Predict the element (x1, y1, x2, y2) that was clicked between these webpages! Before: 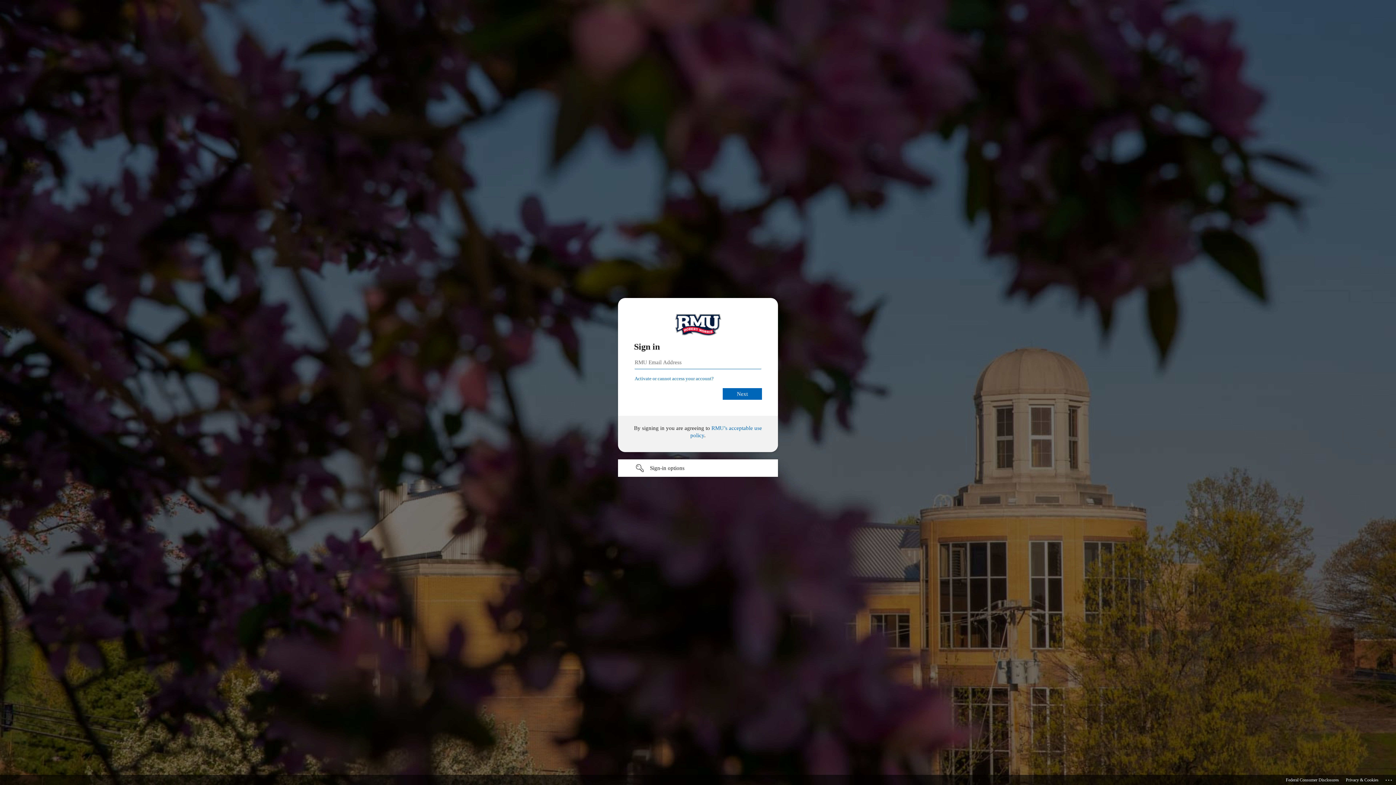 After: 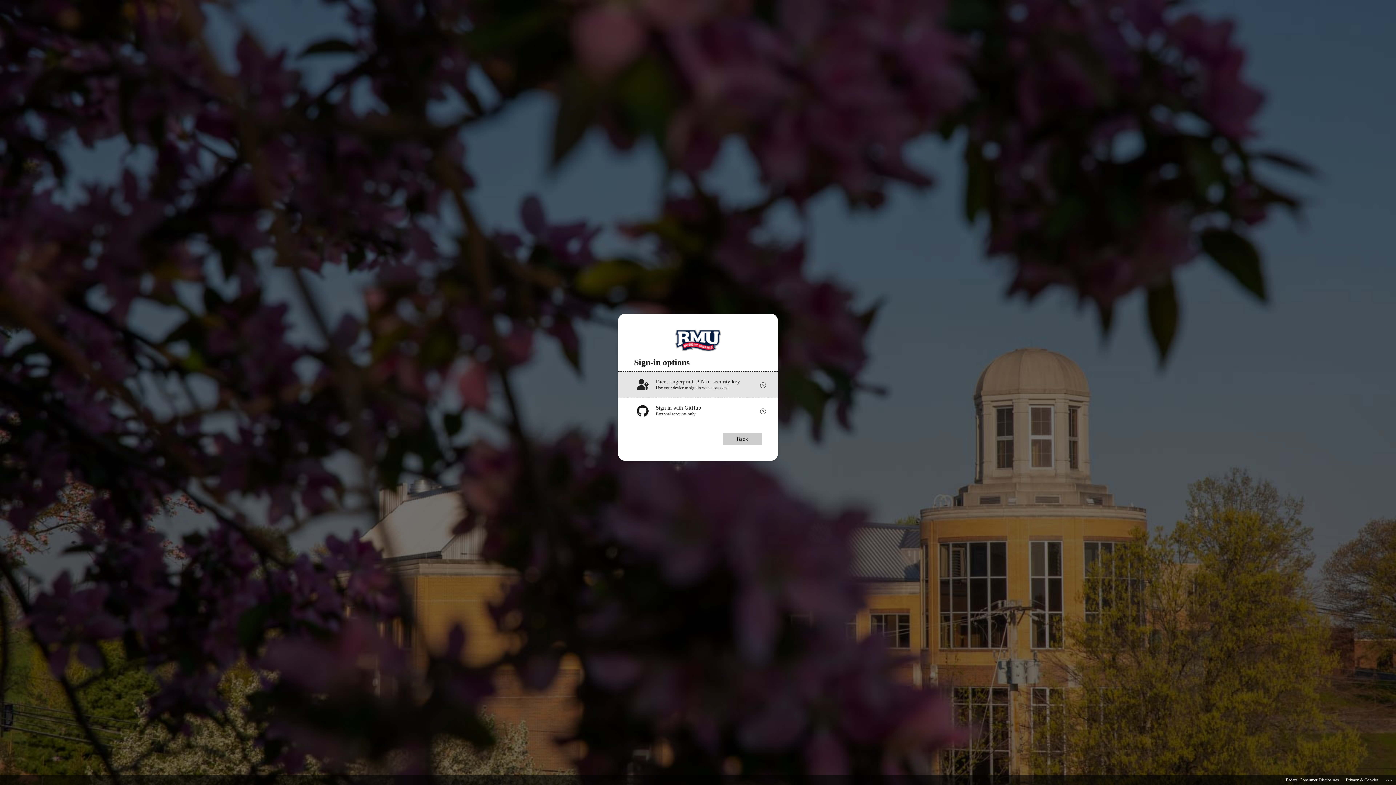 Action: bbox: (618, 459, 778, 477) label: Sign-in options undefined